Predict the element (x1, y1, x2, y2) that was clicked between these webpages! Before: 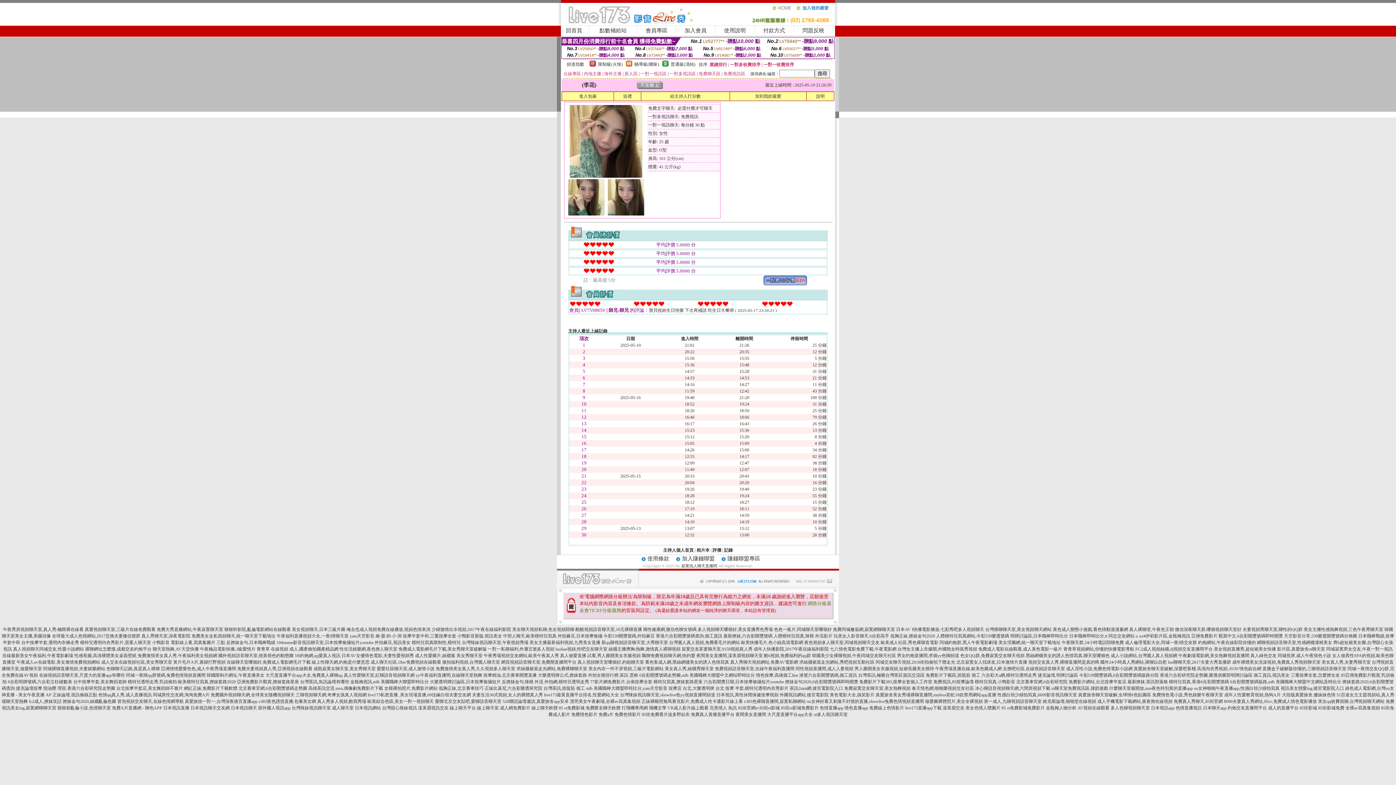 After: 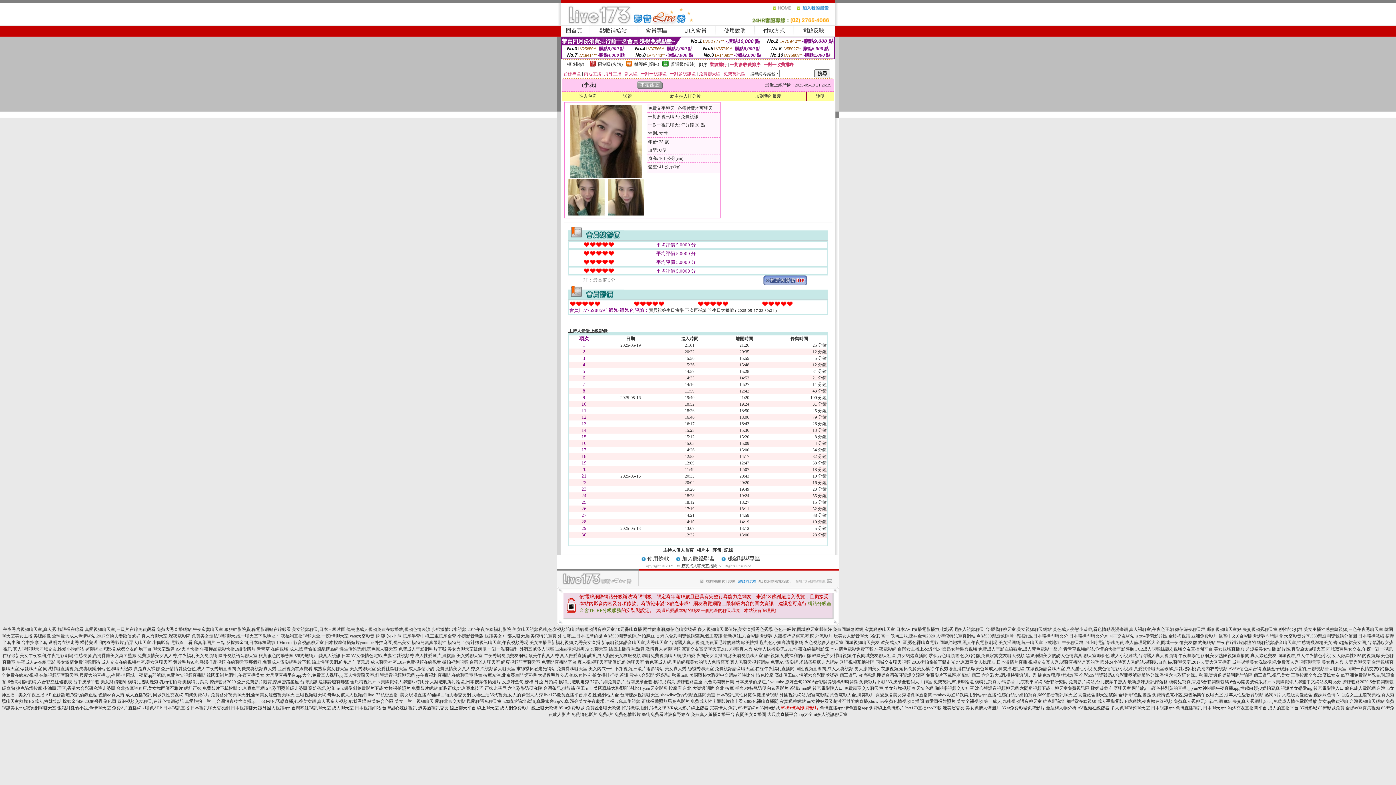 Action: bbox: (781, 705, 818, 710) label: 85街st影城免費影片